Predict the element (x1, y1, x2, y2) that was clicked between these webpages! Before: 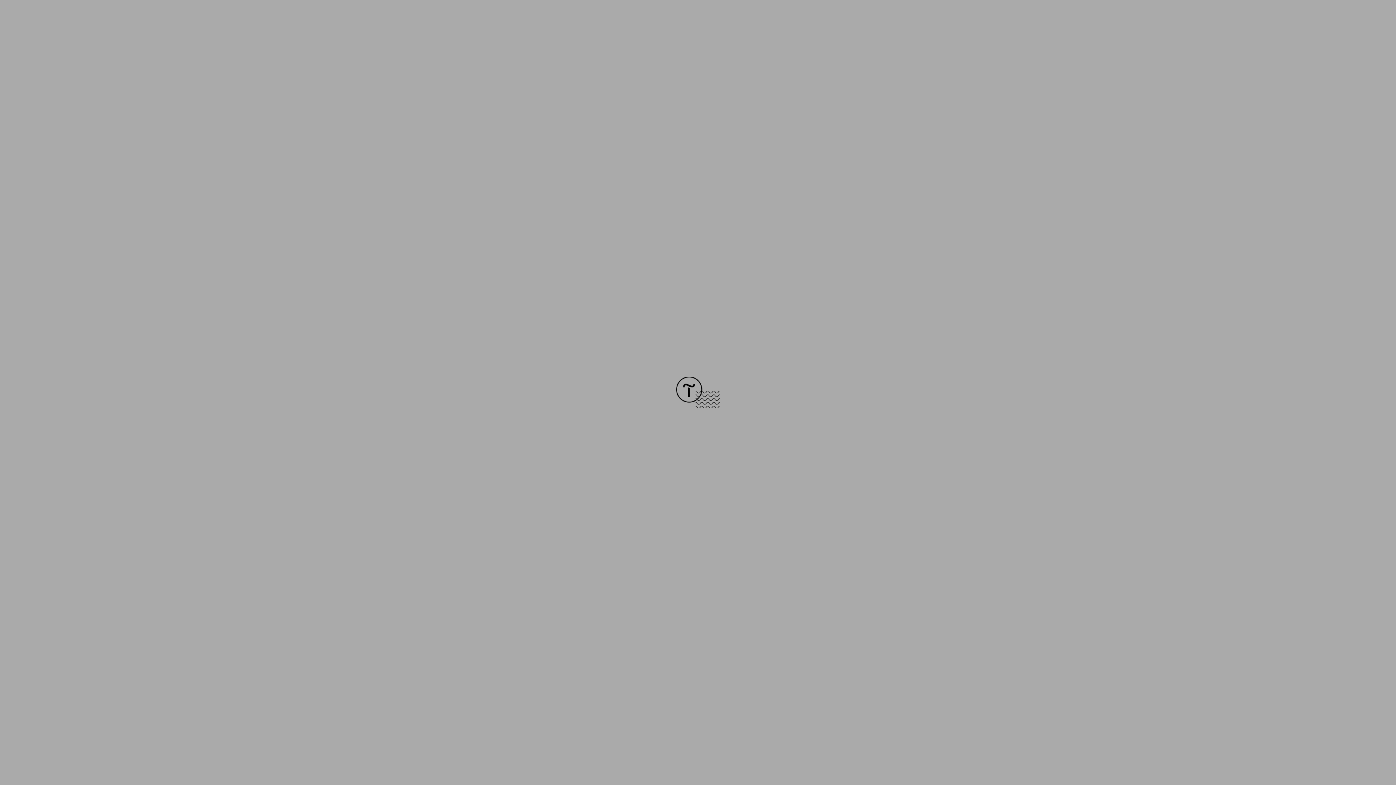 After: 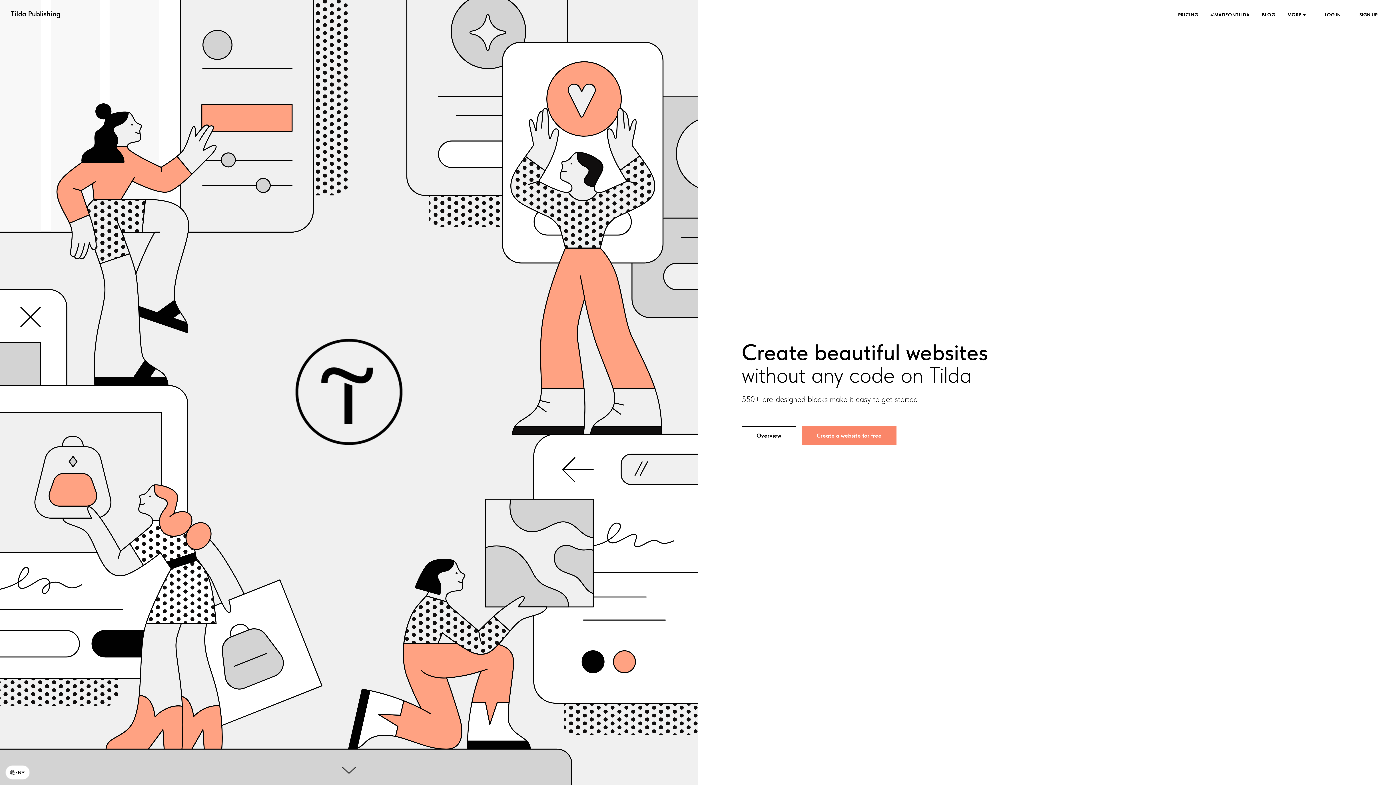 Action: bbox: (676, 403, 720, 409)